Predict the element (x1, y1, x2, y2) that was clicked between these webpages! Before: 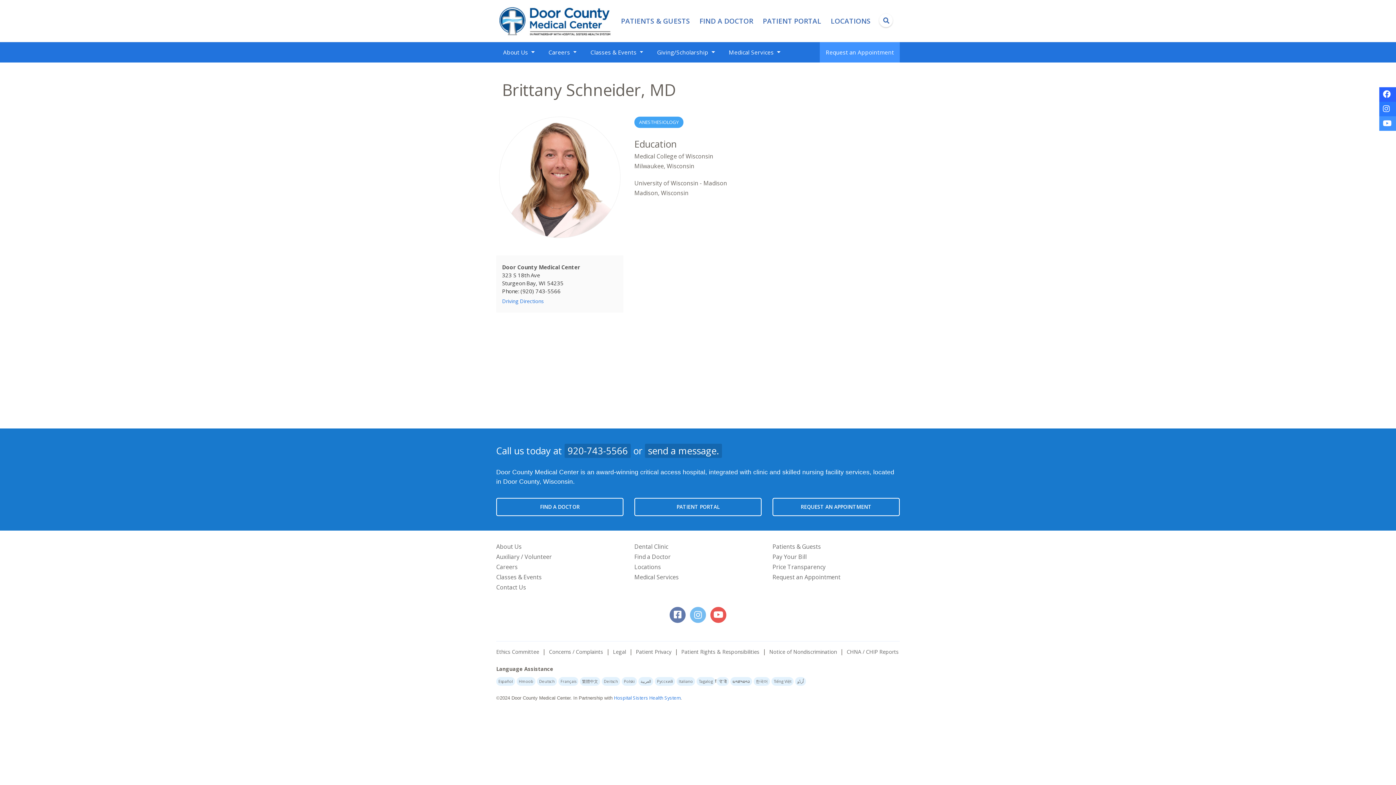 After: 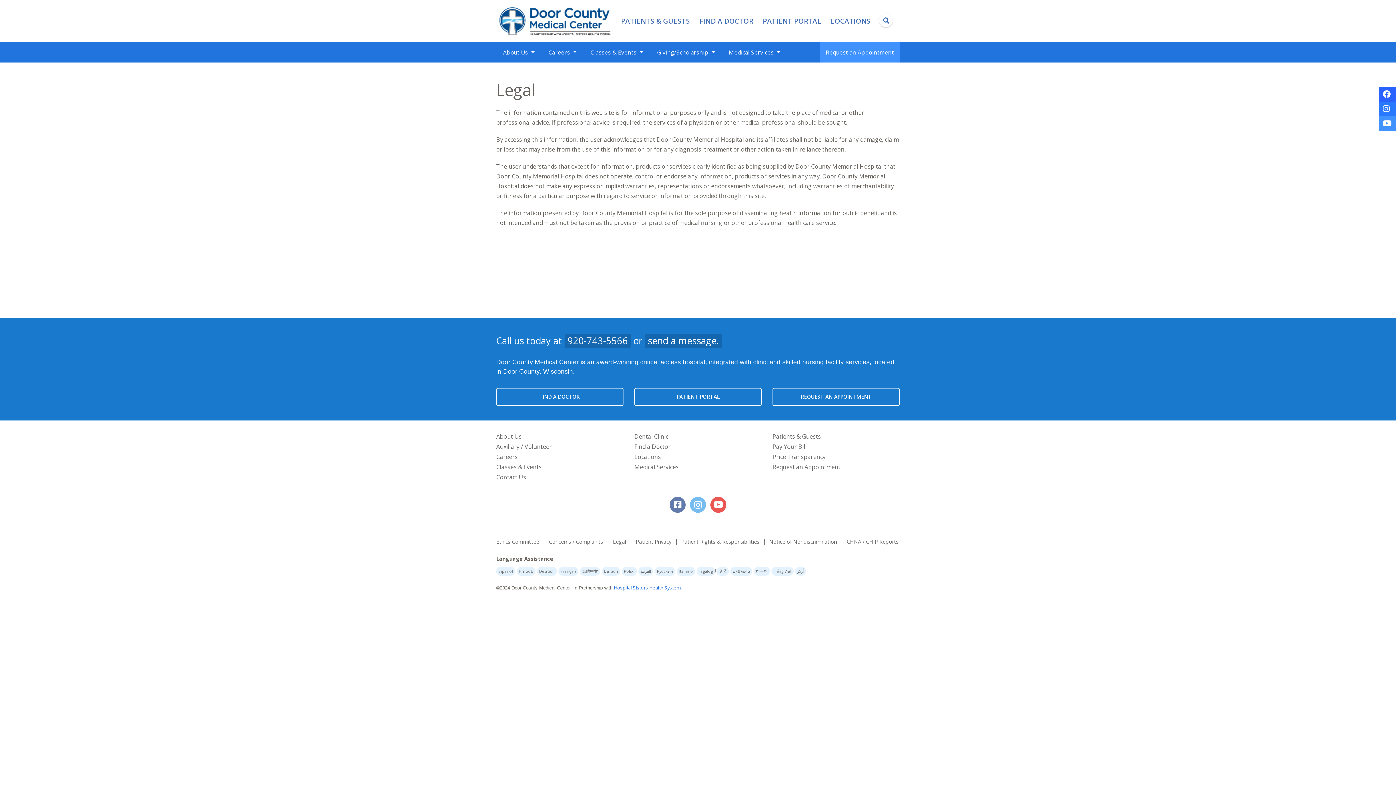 Action: bbox: (613, 648, 626, 655) label: Legal